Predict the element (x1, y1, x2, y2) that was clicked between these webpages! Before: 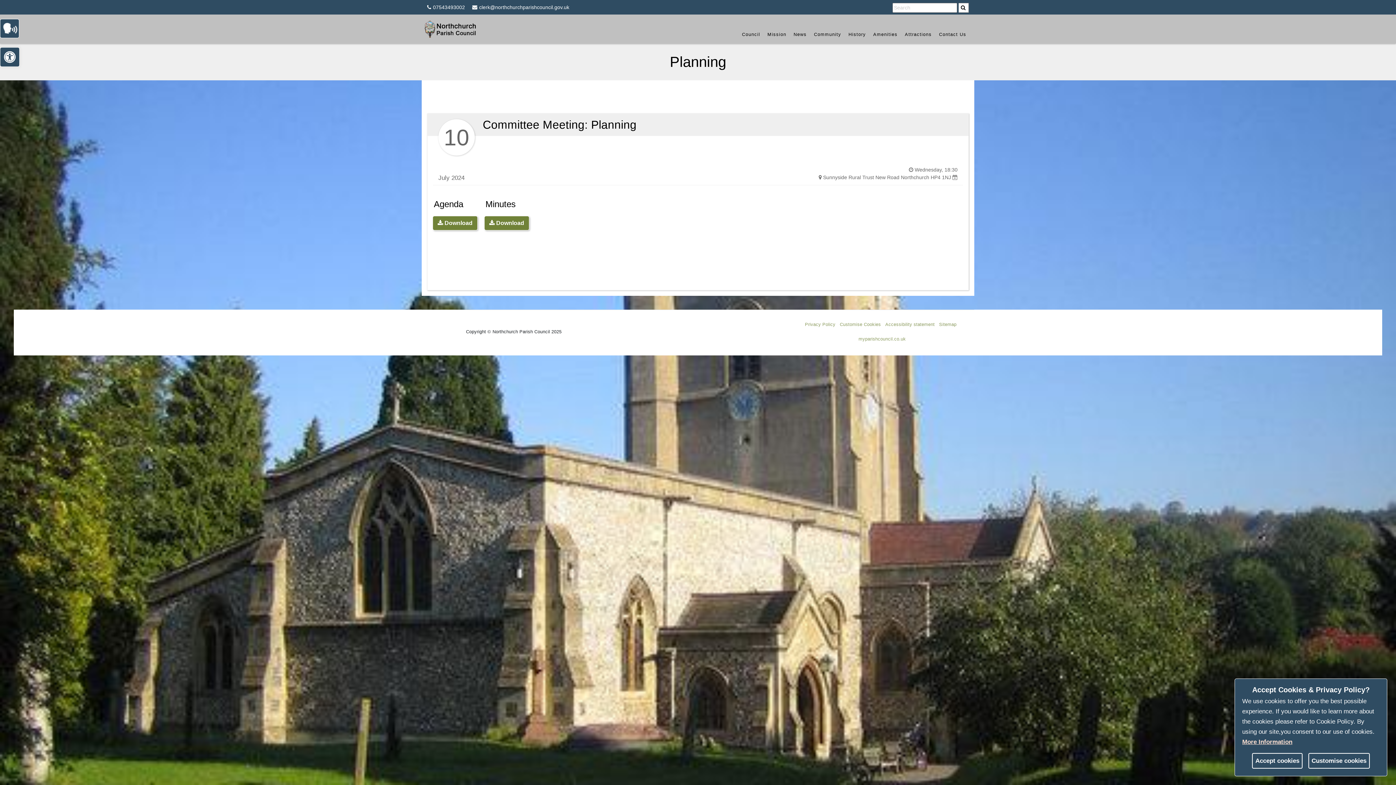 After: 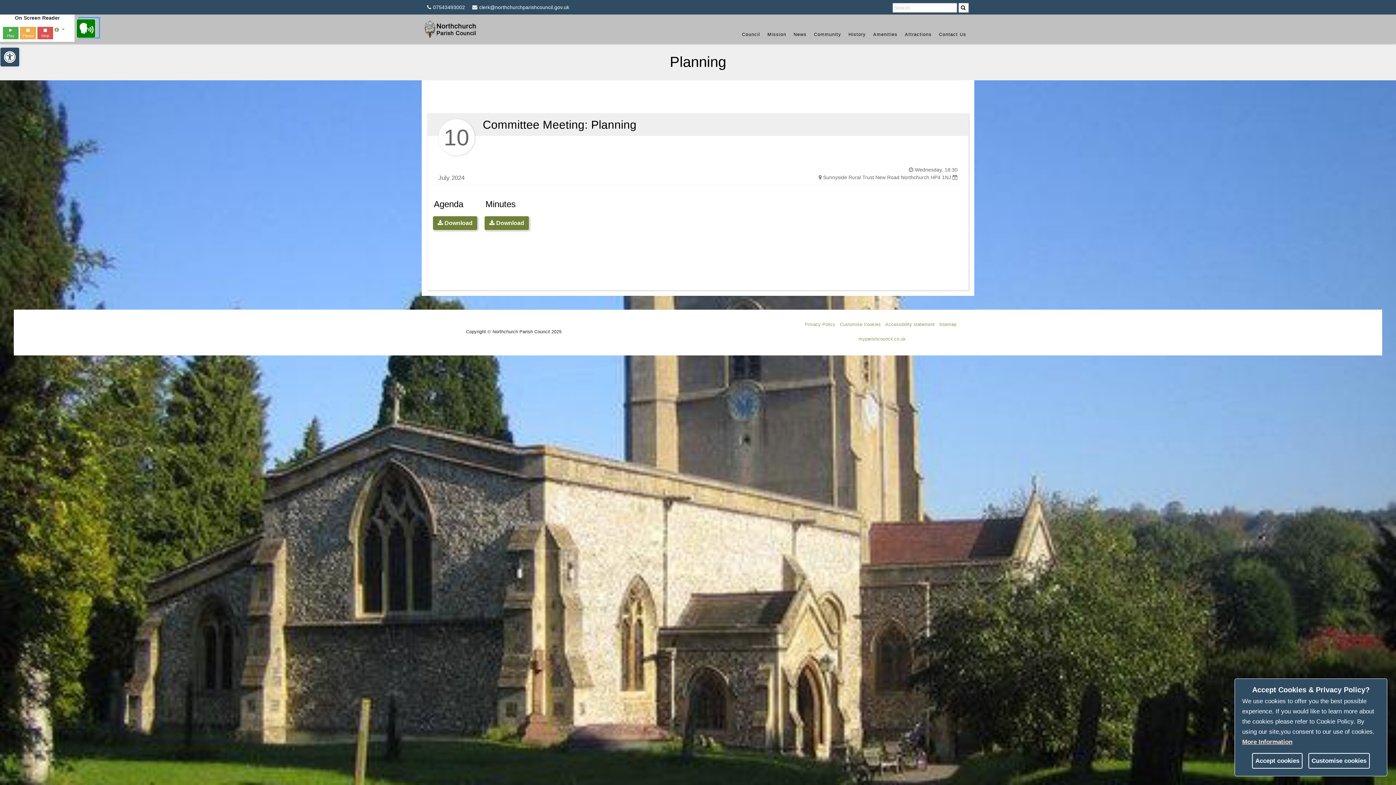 Action: label:  link bbox: (3, 18, 22, 37)